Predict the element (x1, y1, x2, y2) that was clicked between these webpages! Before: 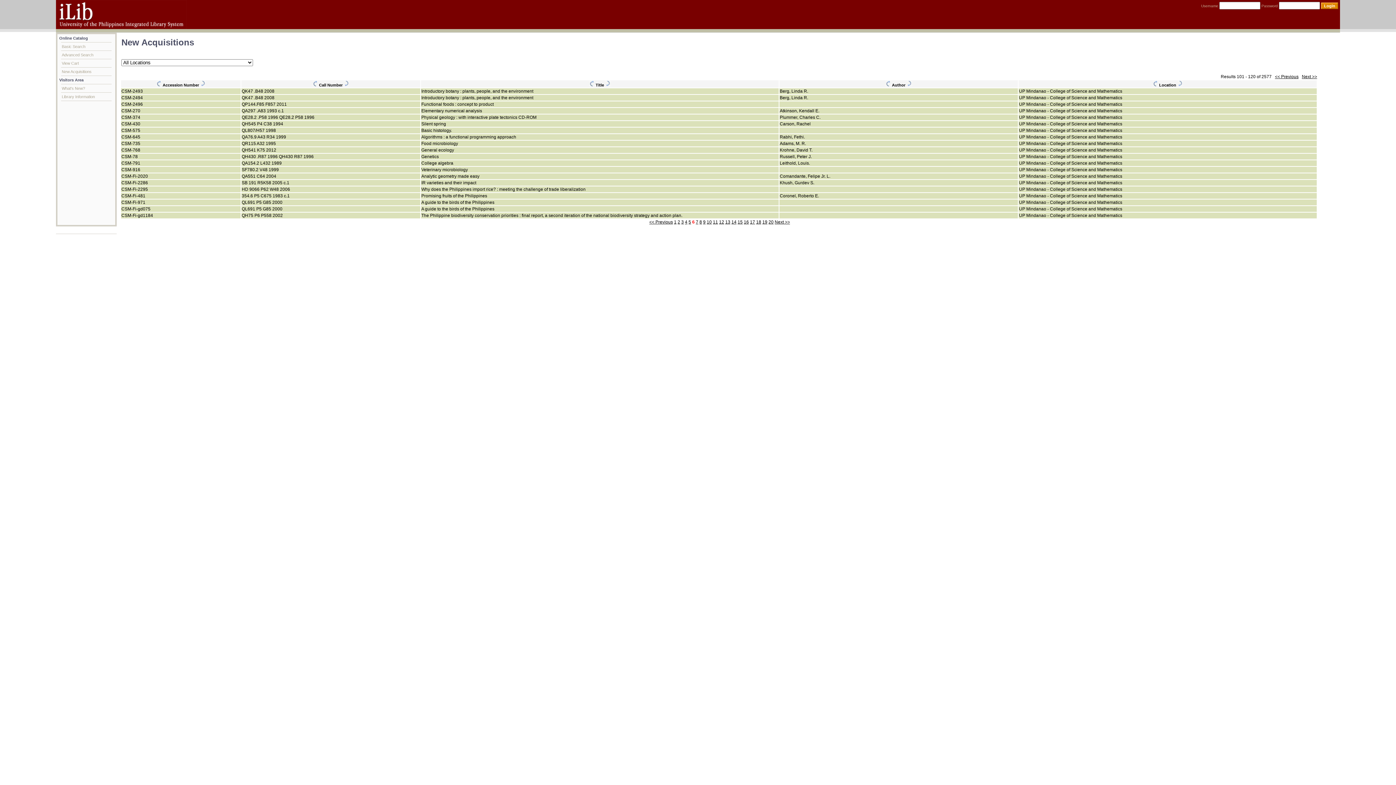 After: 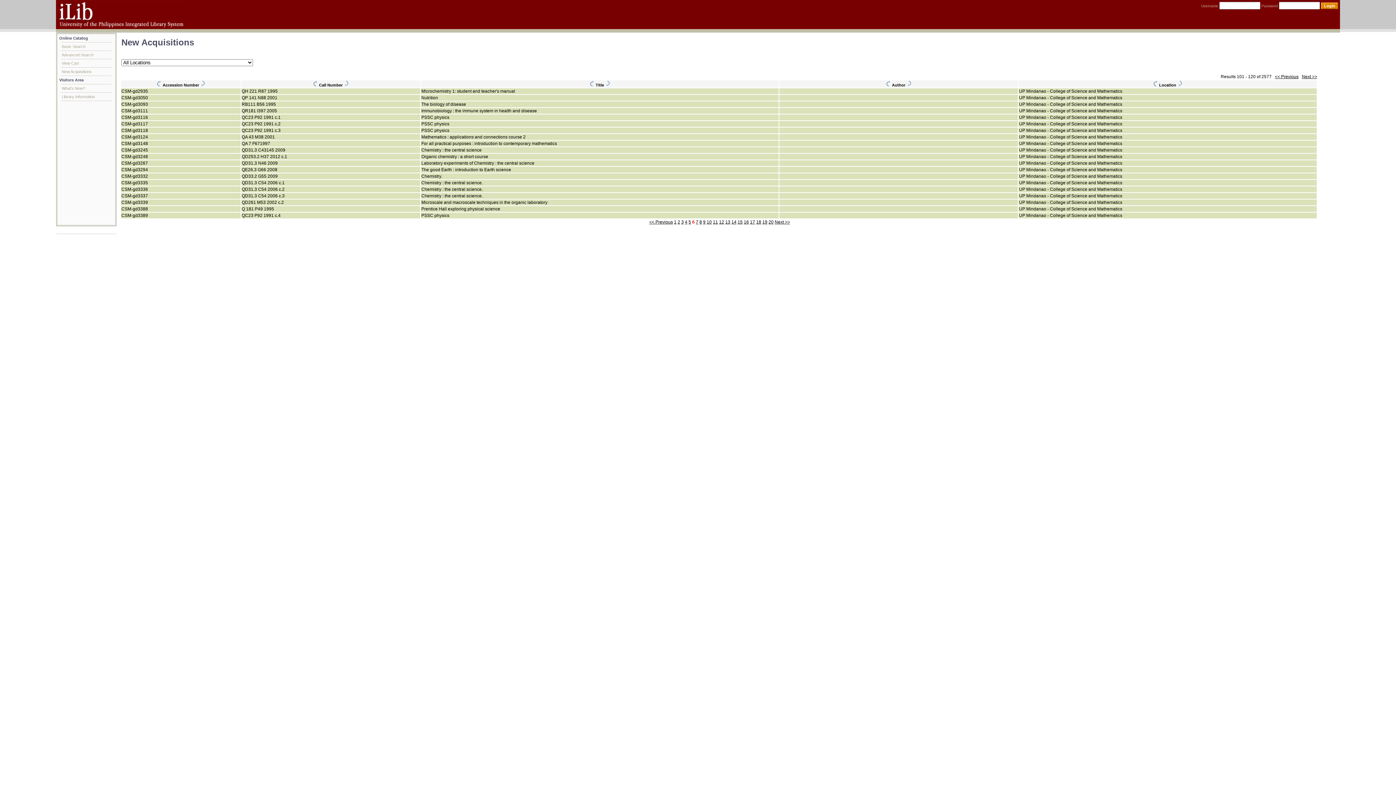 Action: bbox: (885, 82, 891, 87)